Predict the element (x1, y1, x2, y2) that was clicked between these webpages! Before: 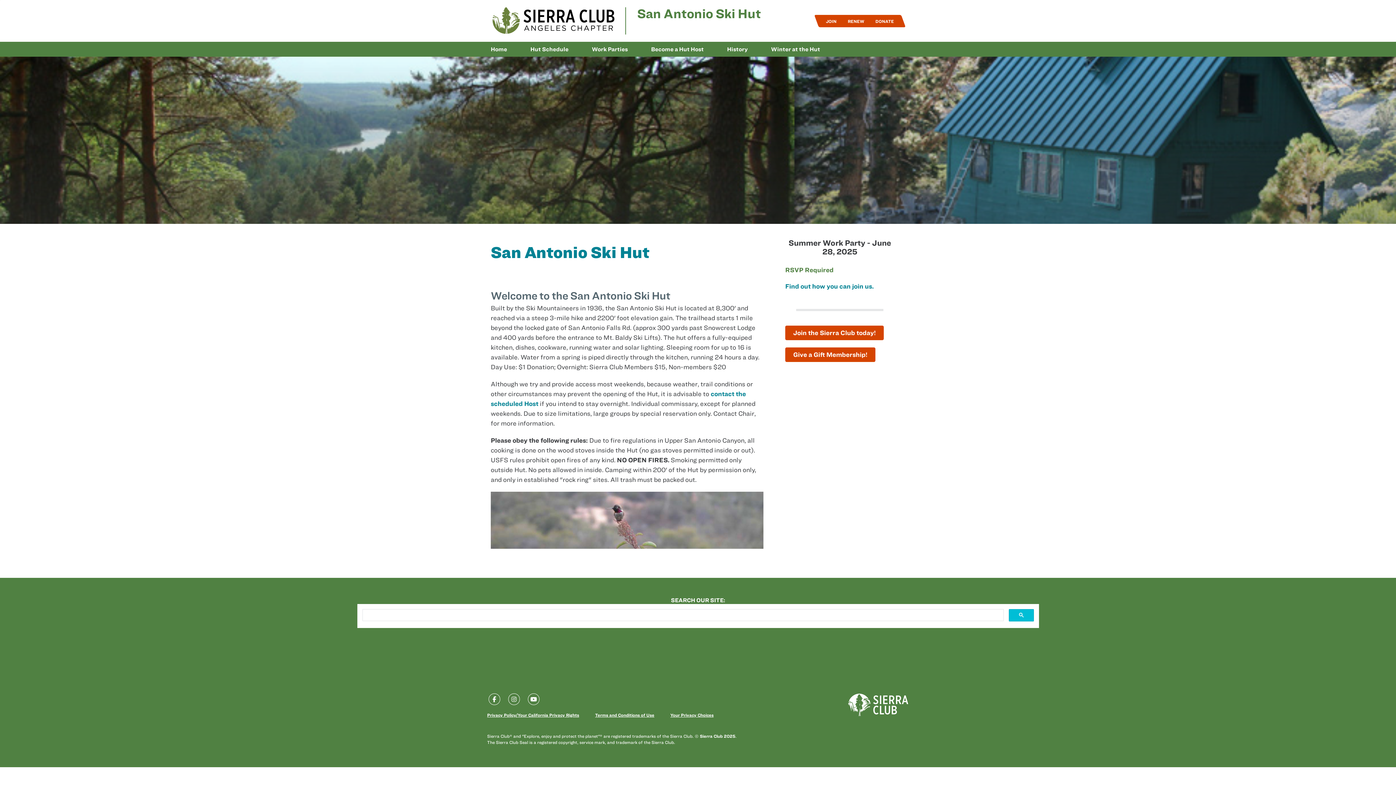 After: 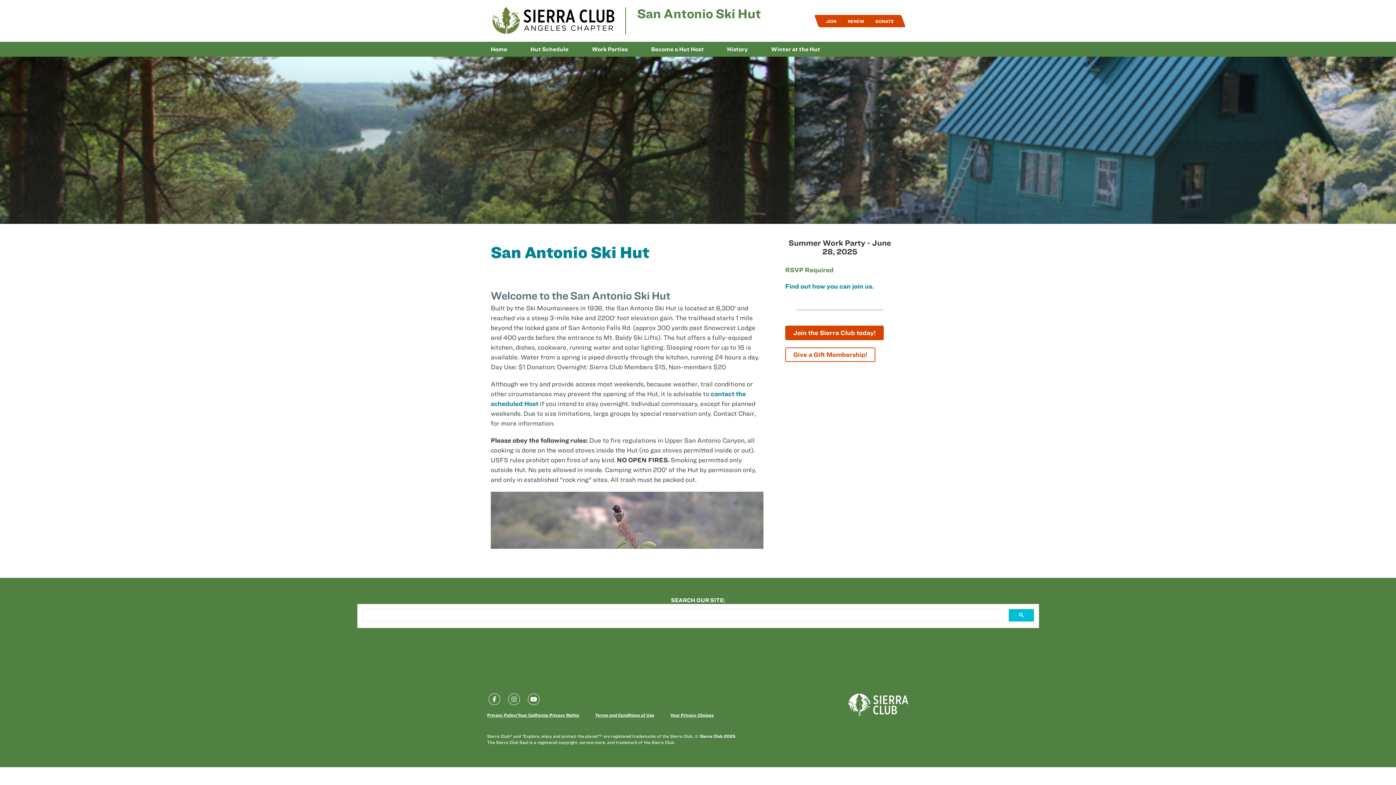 Action: bbox: (785, 347, 875, 362) label: Give a Gift Membership!